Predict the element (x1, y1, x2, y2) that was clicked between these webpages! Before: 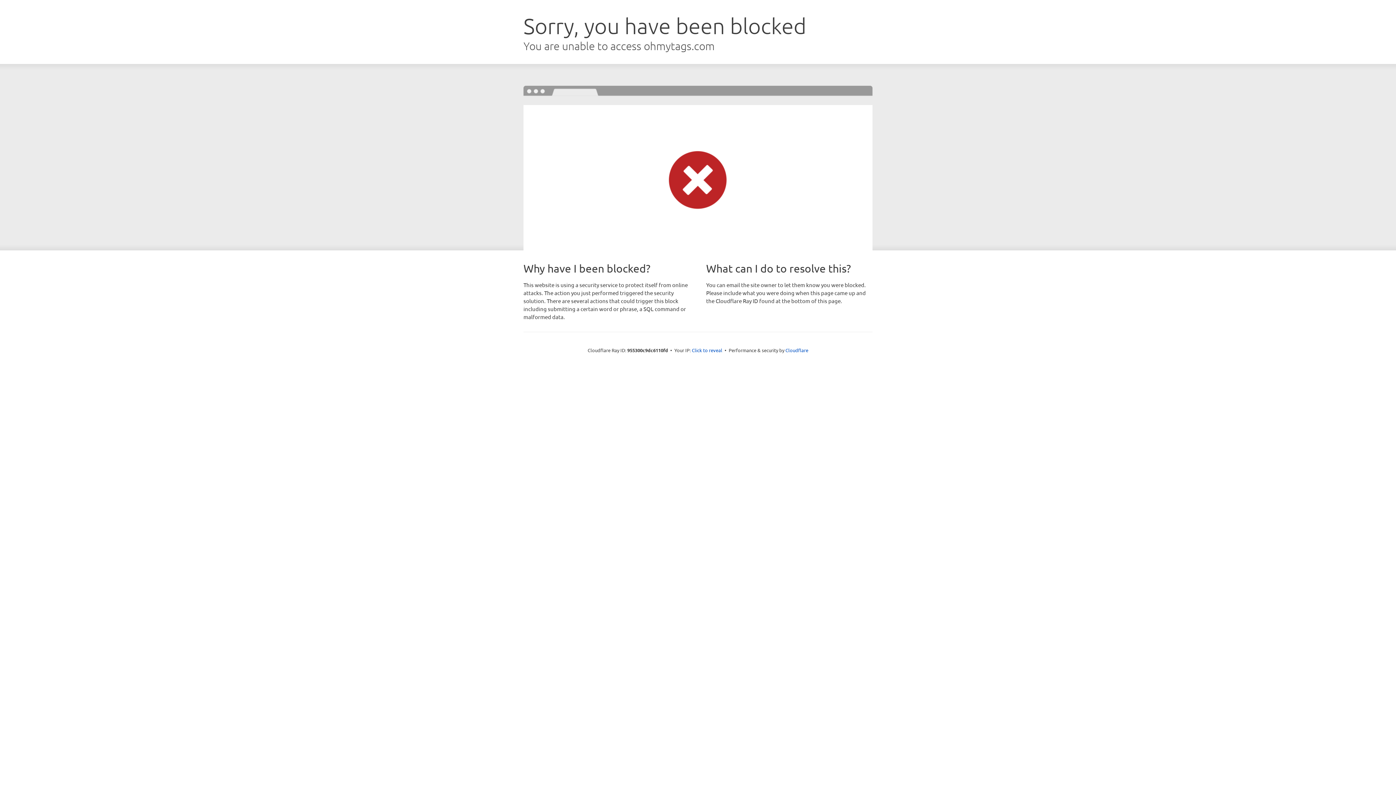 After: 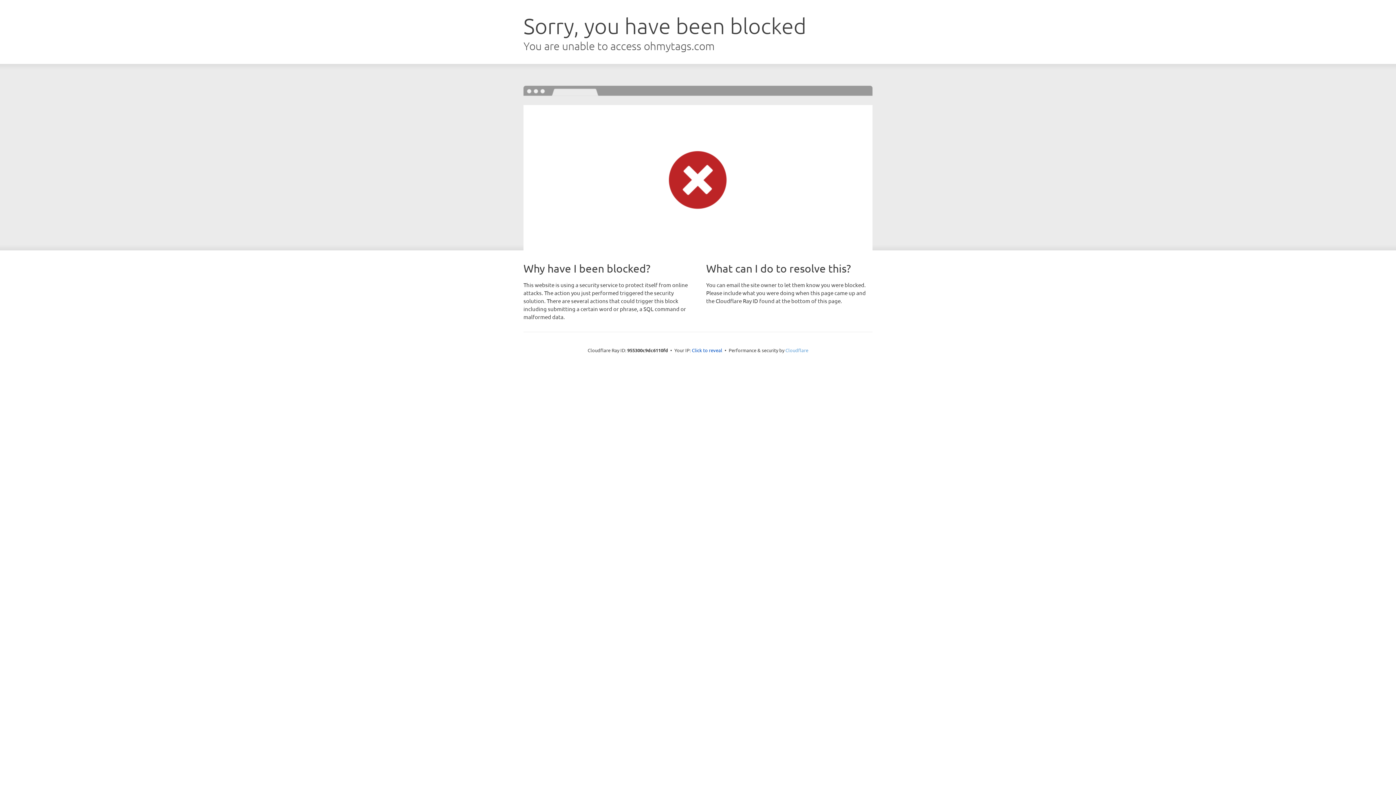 Action: bbox: (785, 347, 808, 353) label: Cloudflare